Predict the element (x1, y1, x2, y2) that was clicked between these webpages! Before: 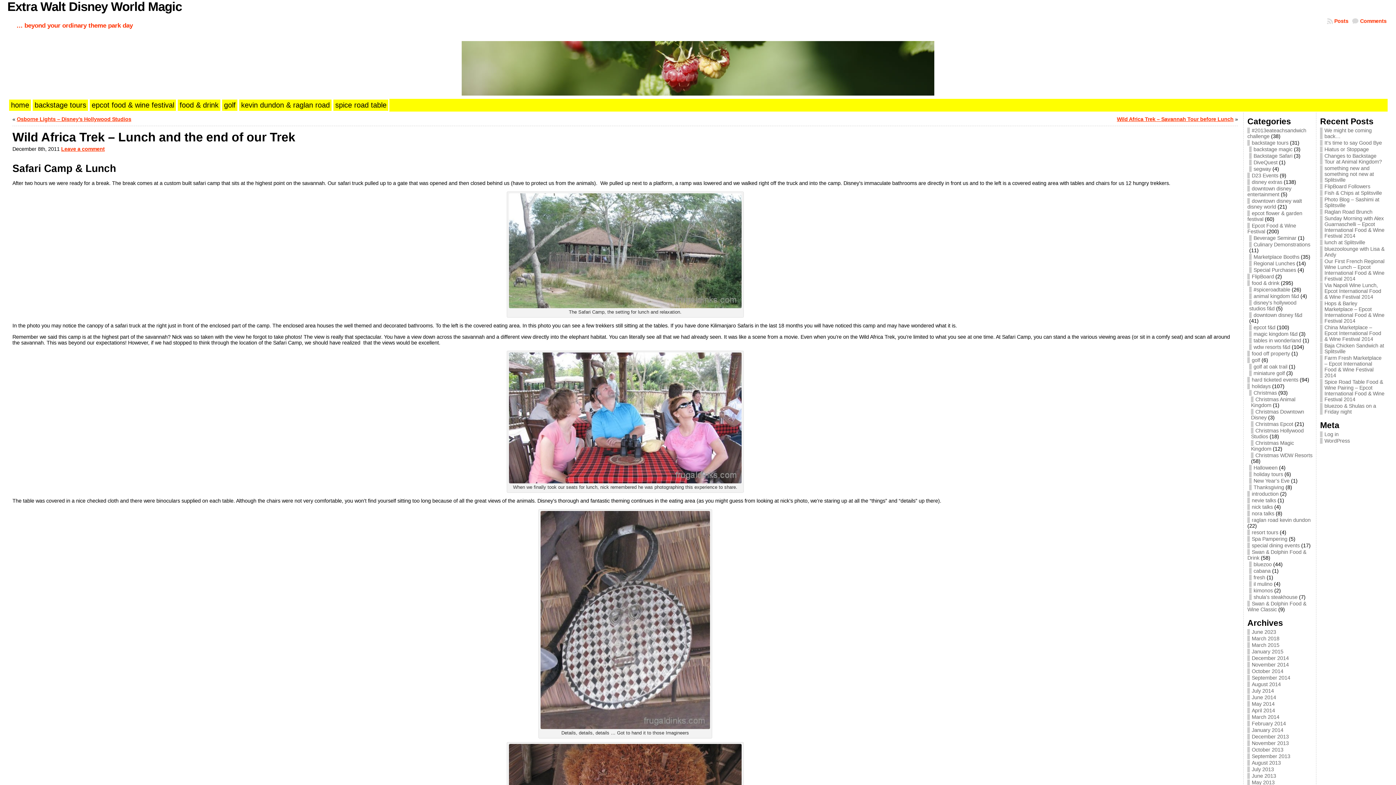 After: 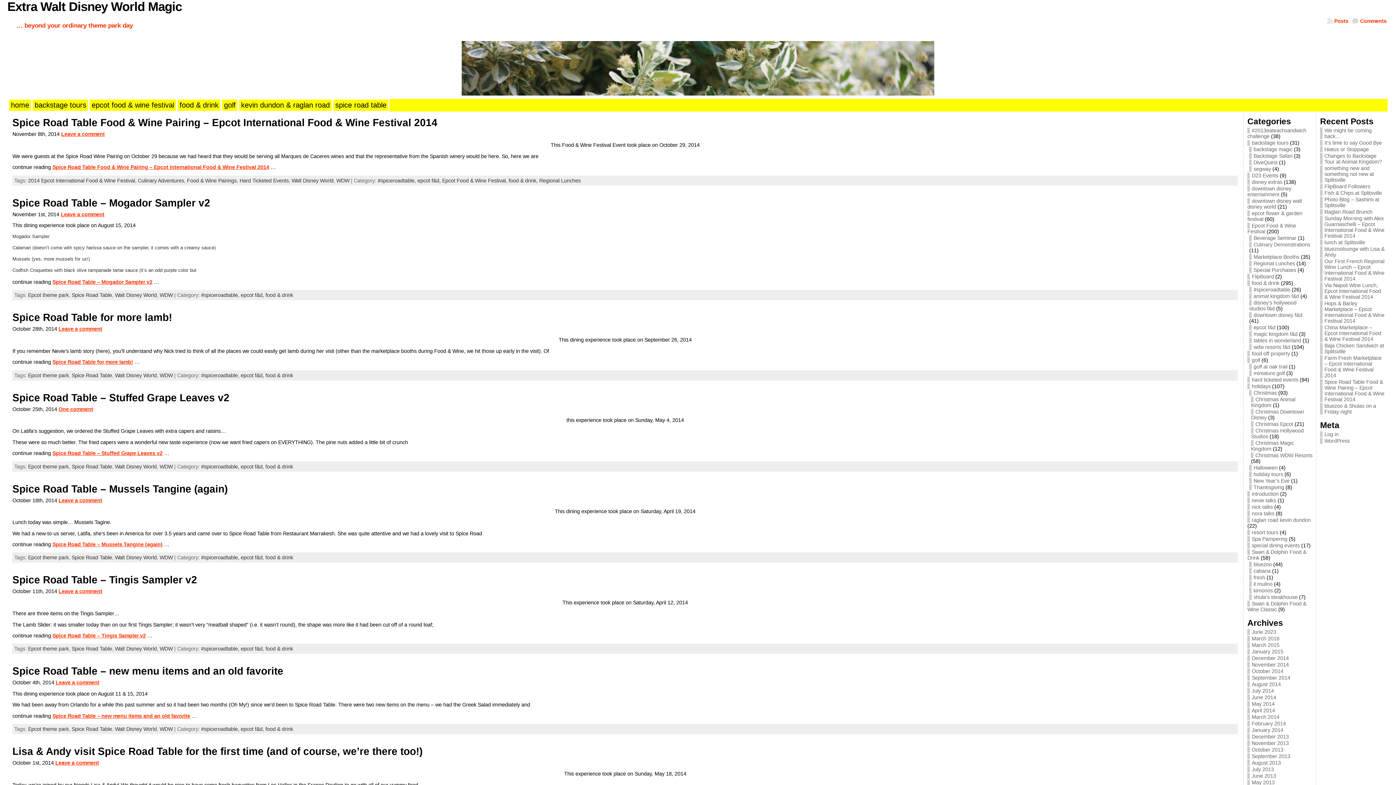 Action: label: spice road table bbox: (332, 98, 389, 112)